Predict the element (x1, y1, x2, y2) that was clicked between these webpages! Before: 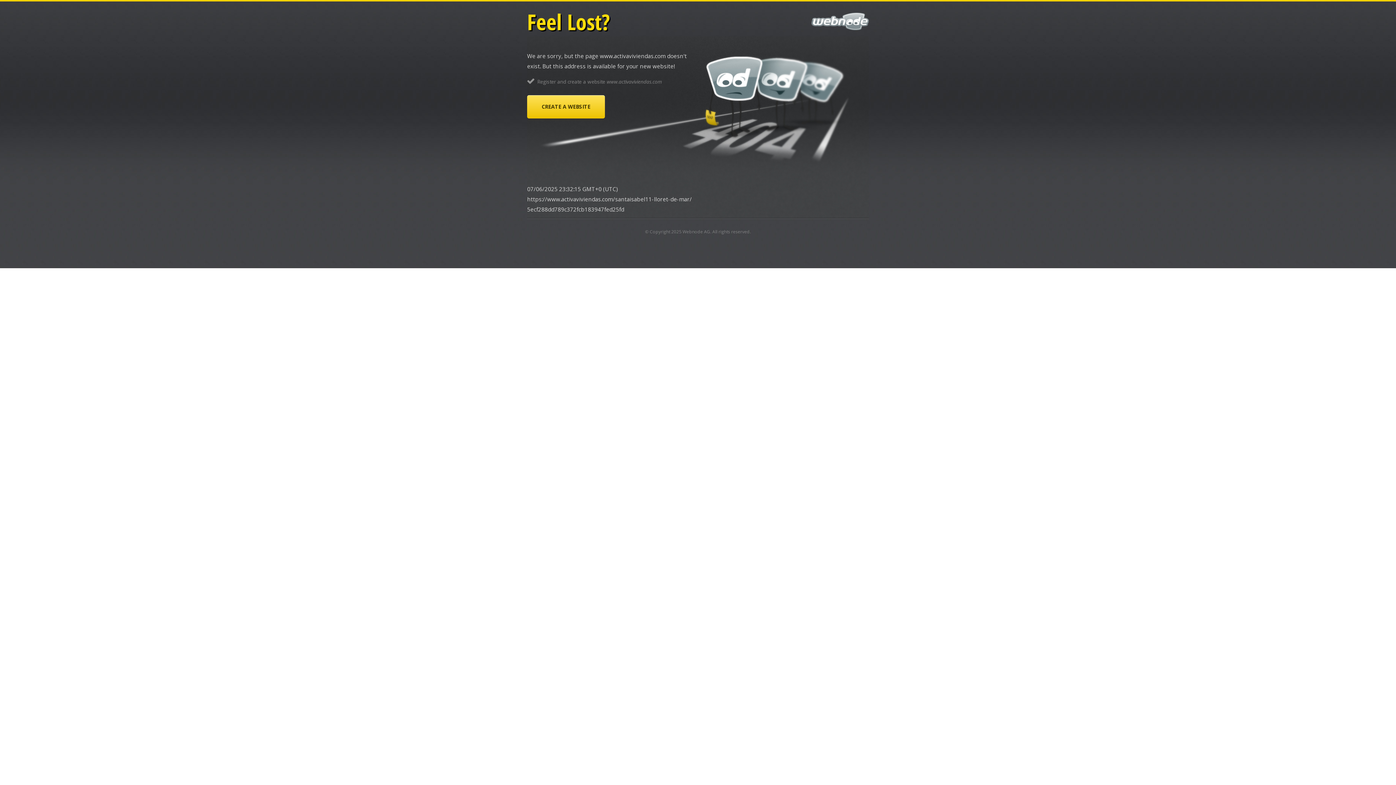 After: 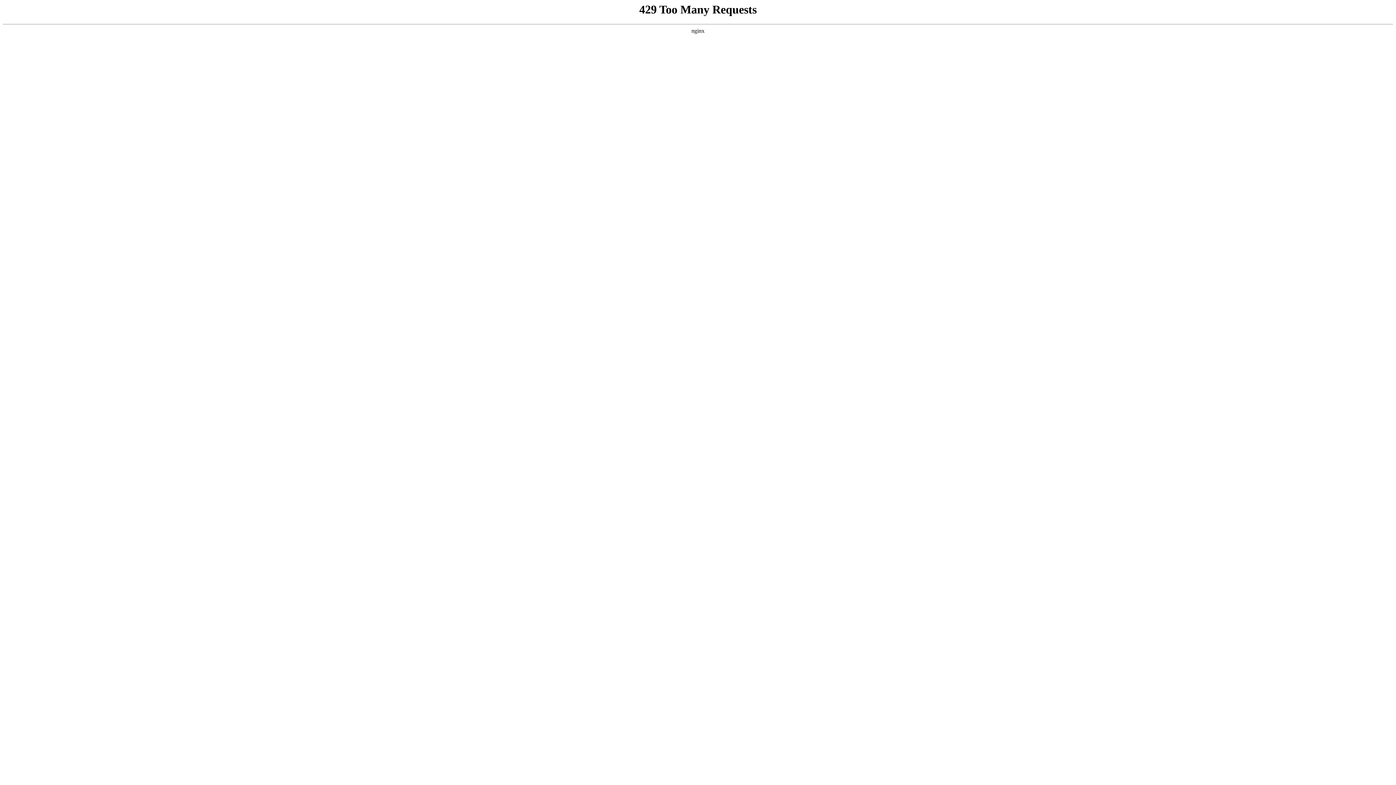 Action: bbox: (682, 228, 710, 234) label: Webnode AG